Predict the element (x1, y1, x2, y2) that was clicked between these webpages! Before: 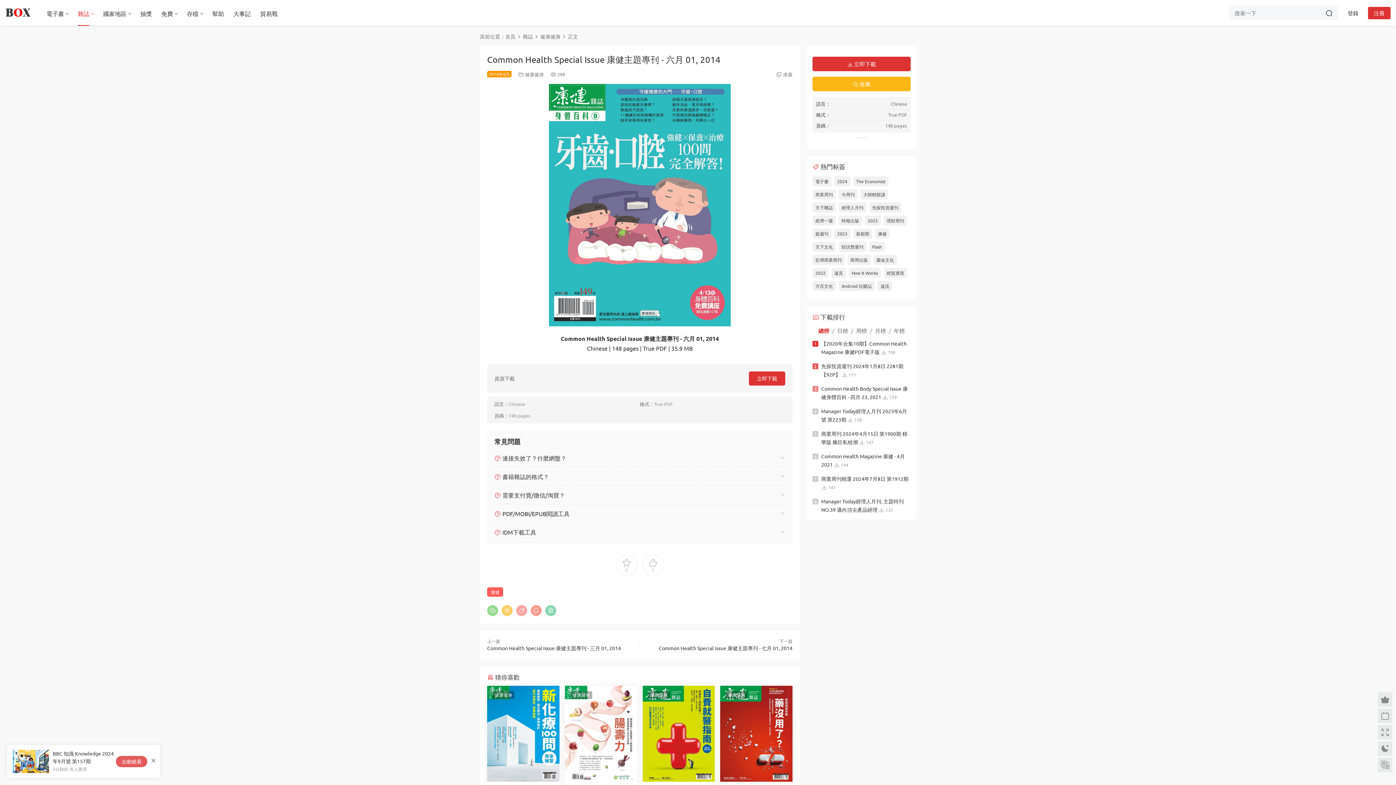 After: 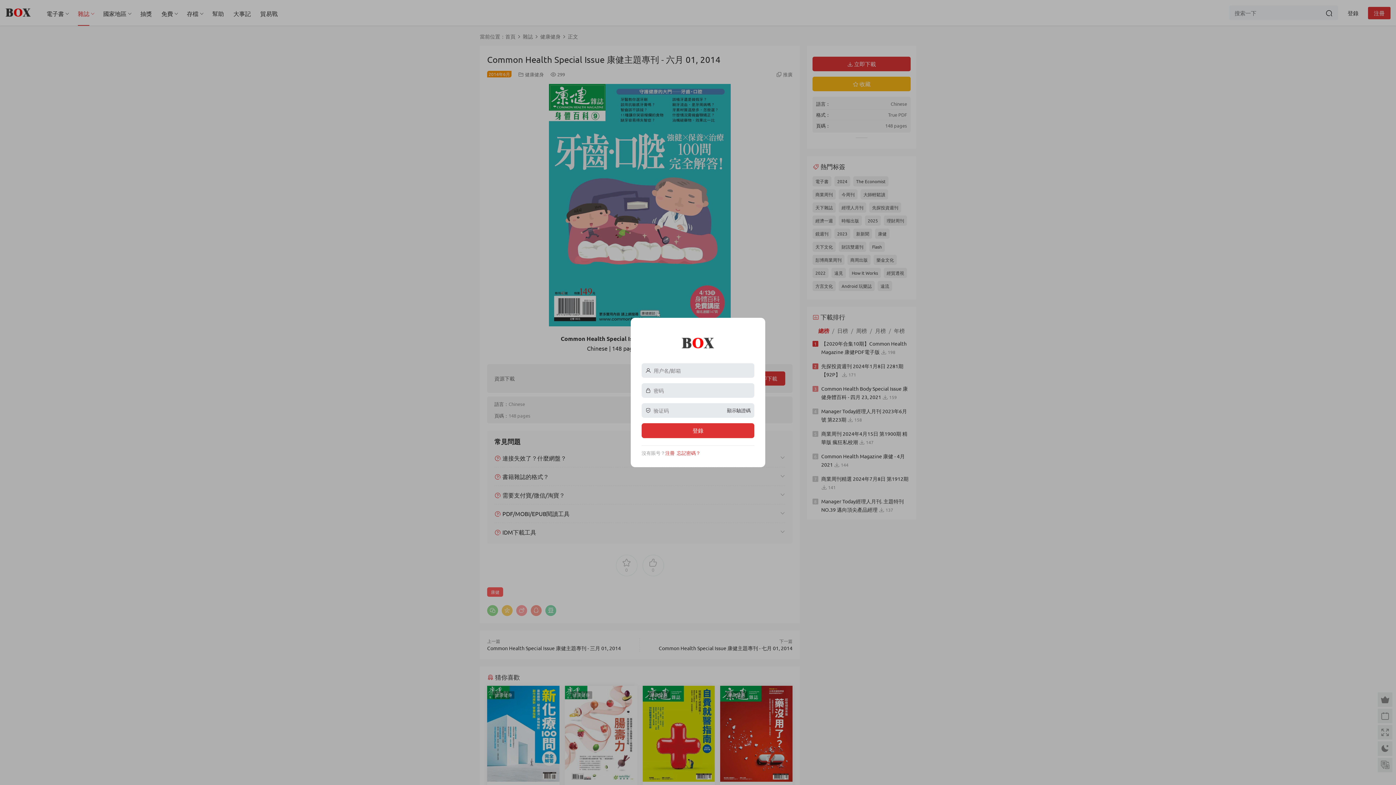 Action: label:  立即下載 bbox: (812, 56, 910, 71)